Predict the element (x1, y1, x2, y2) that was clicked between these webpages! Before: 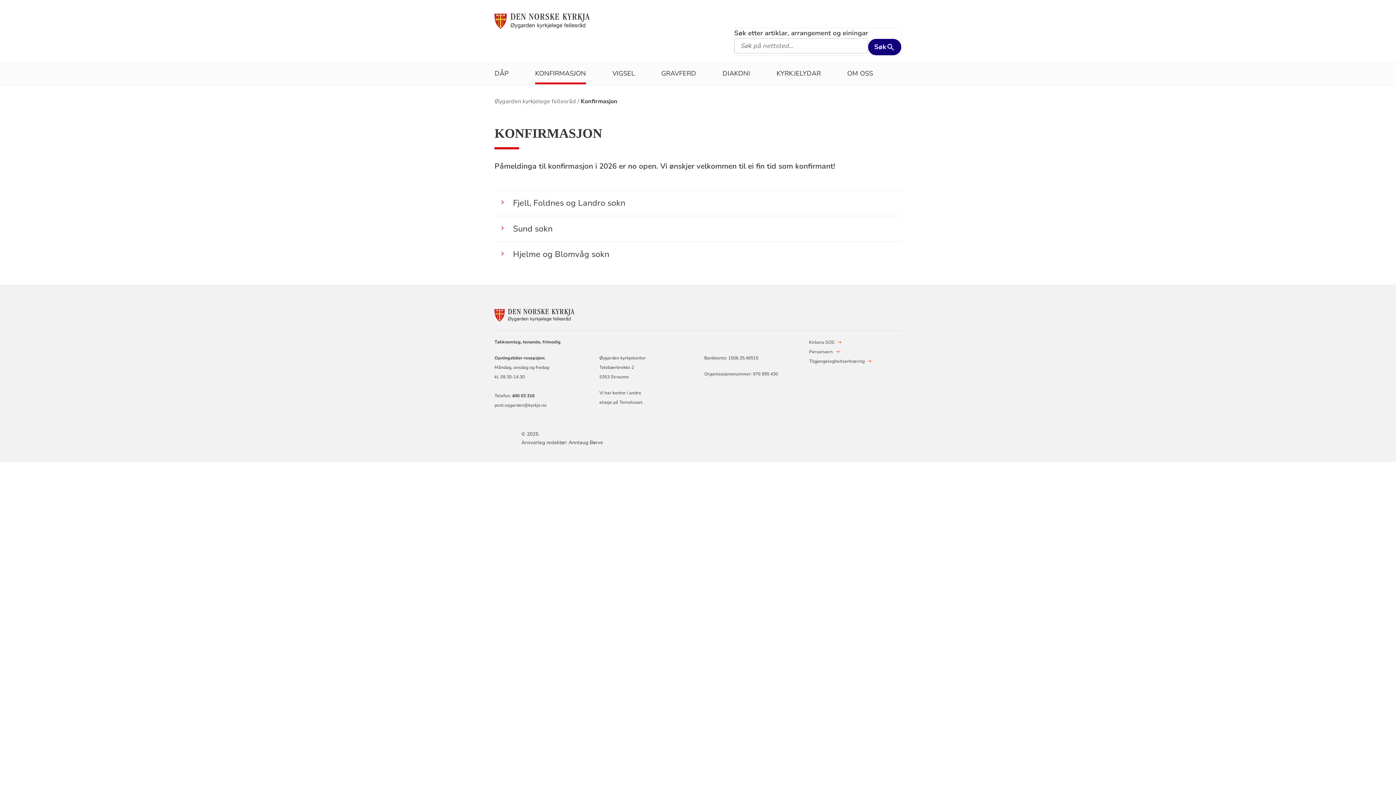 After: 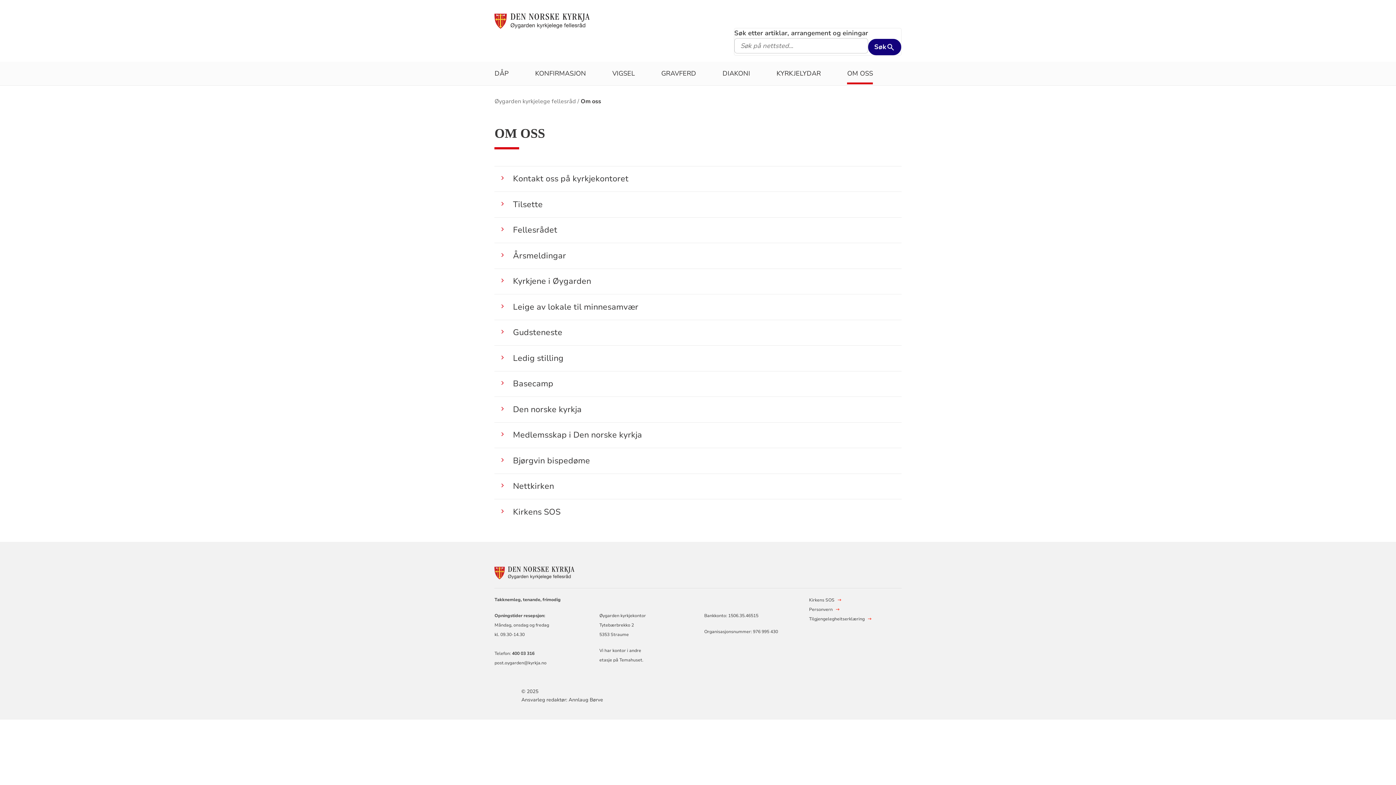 Action: label: OM OSS bbox: (847, 61, 873, 85)